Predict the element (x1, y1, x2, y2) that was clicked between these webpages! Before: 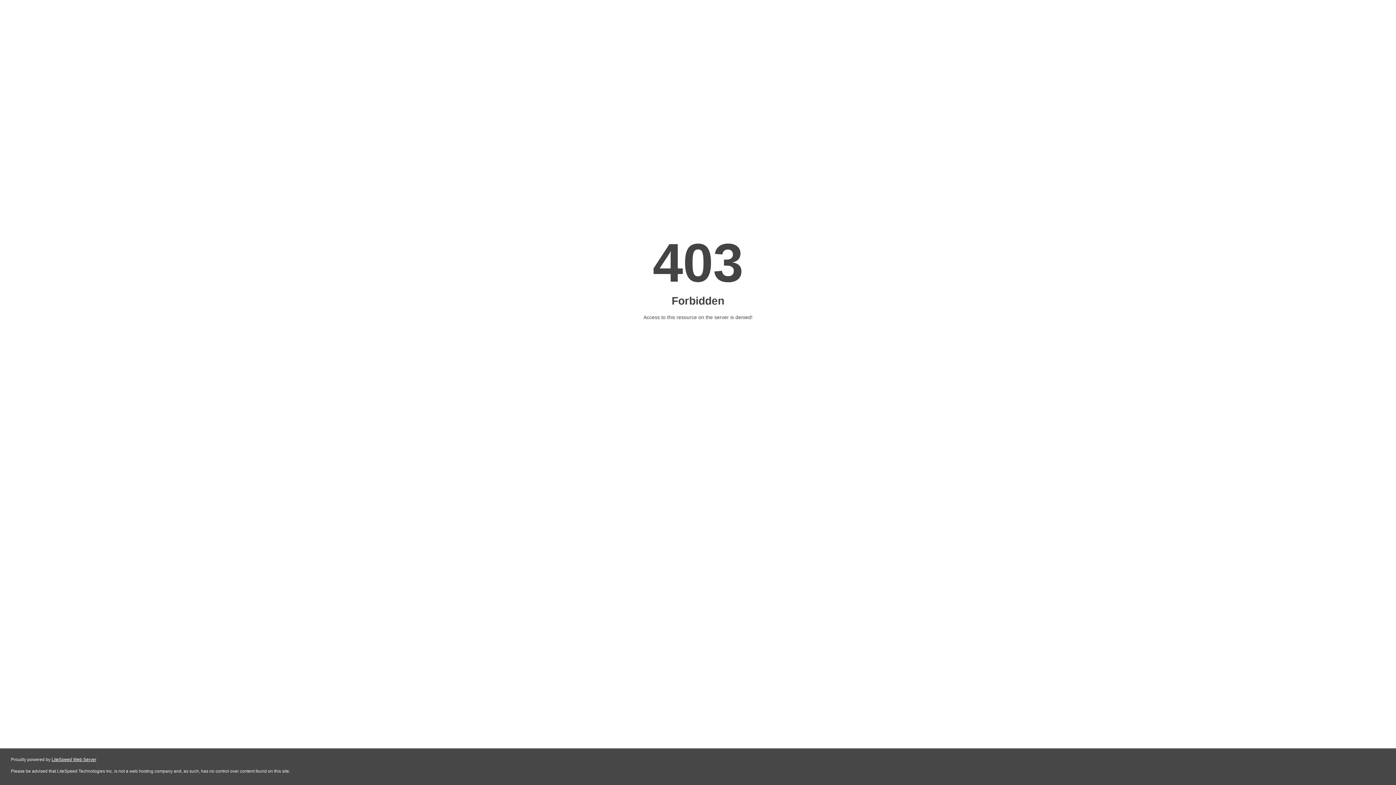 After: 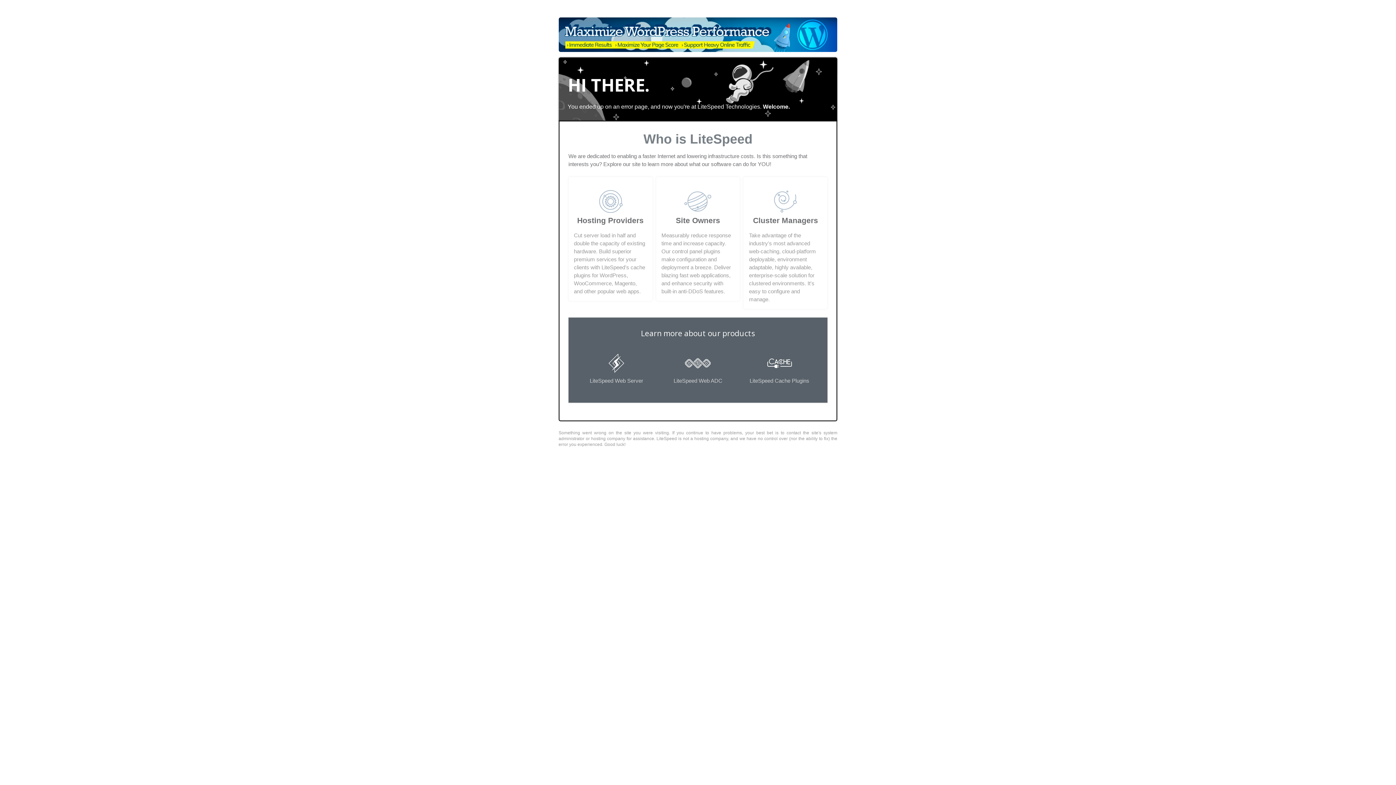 Action: label: LiteSpeed Web Server bbox: (51, 757, 96, 762)